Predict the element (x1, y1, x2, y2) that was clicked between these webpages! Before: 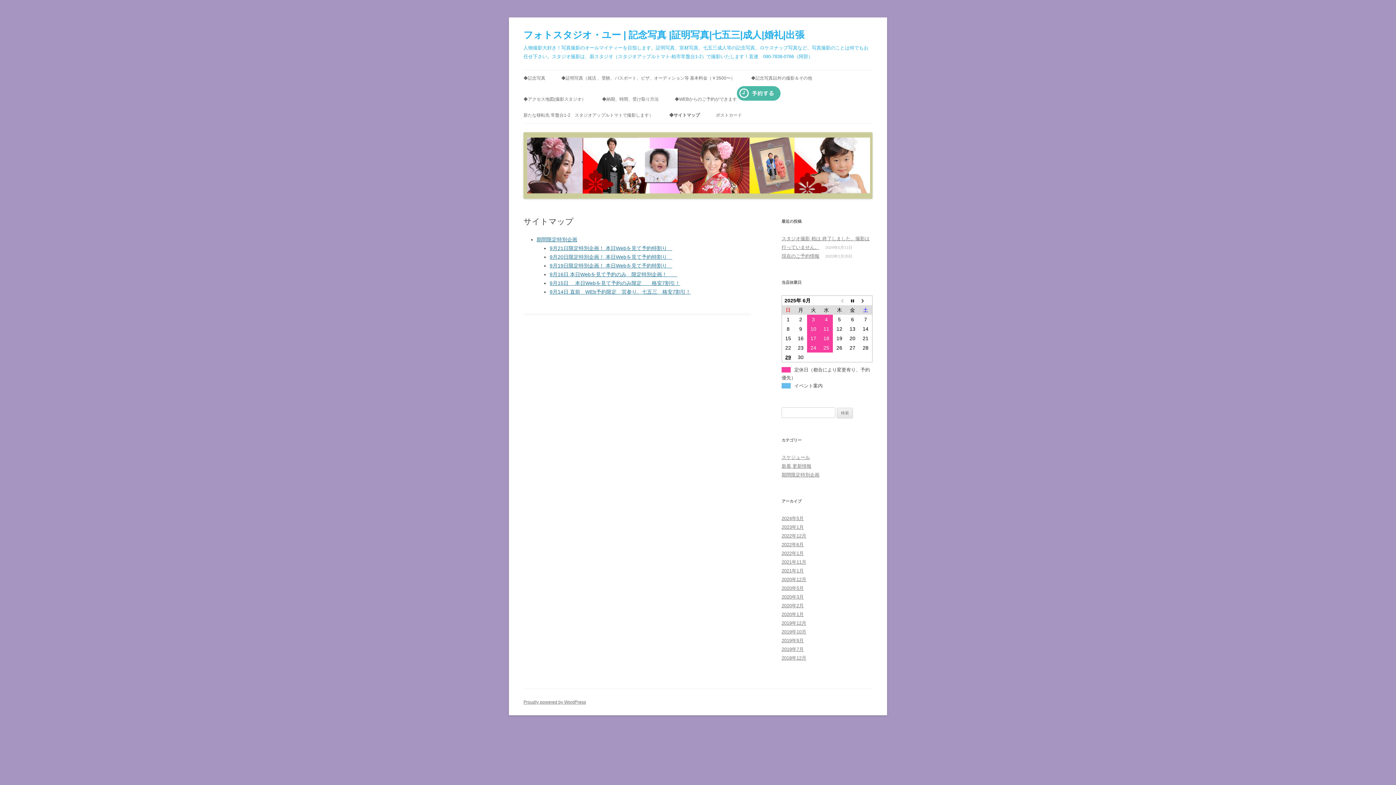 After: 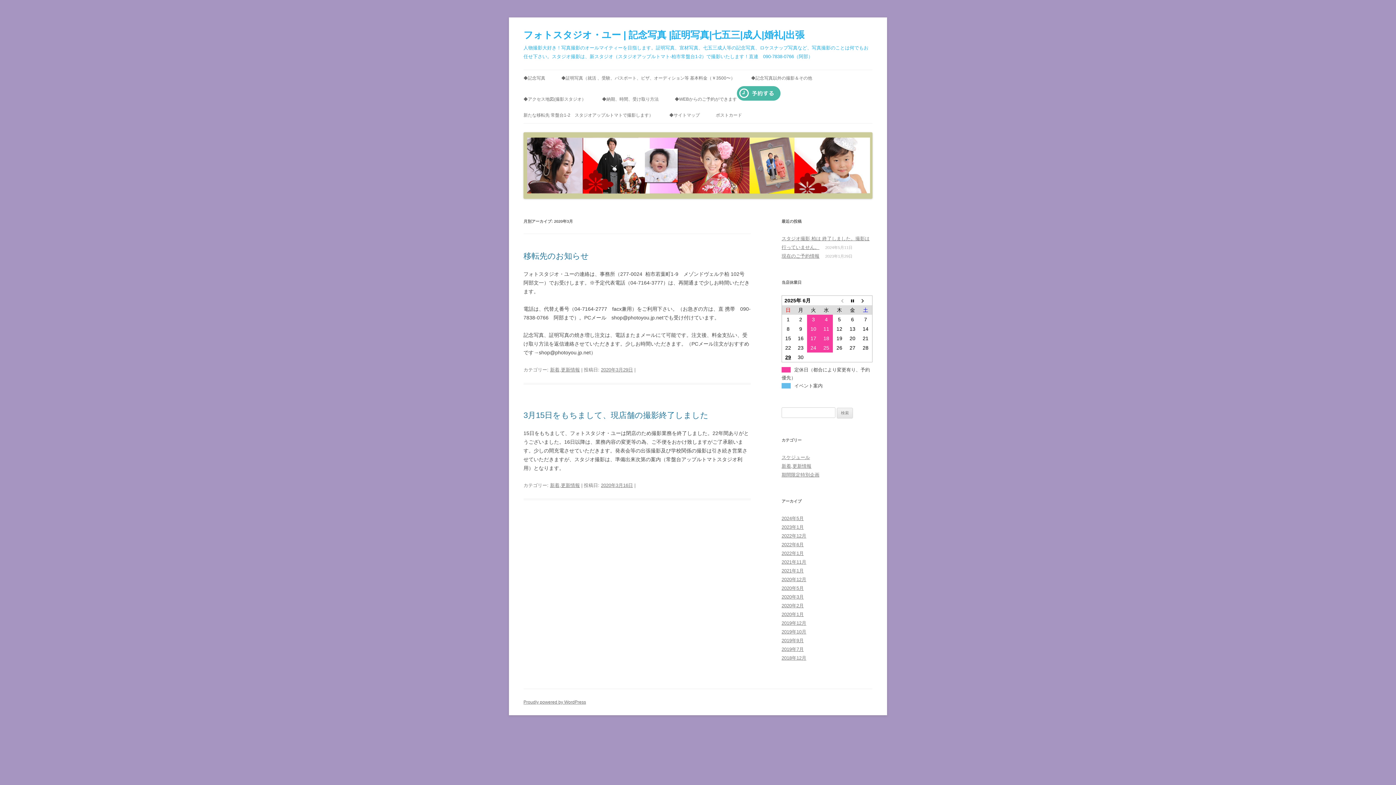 Action: label: 2020年3月 bbox: (781, 594, 804, 599)